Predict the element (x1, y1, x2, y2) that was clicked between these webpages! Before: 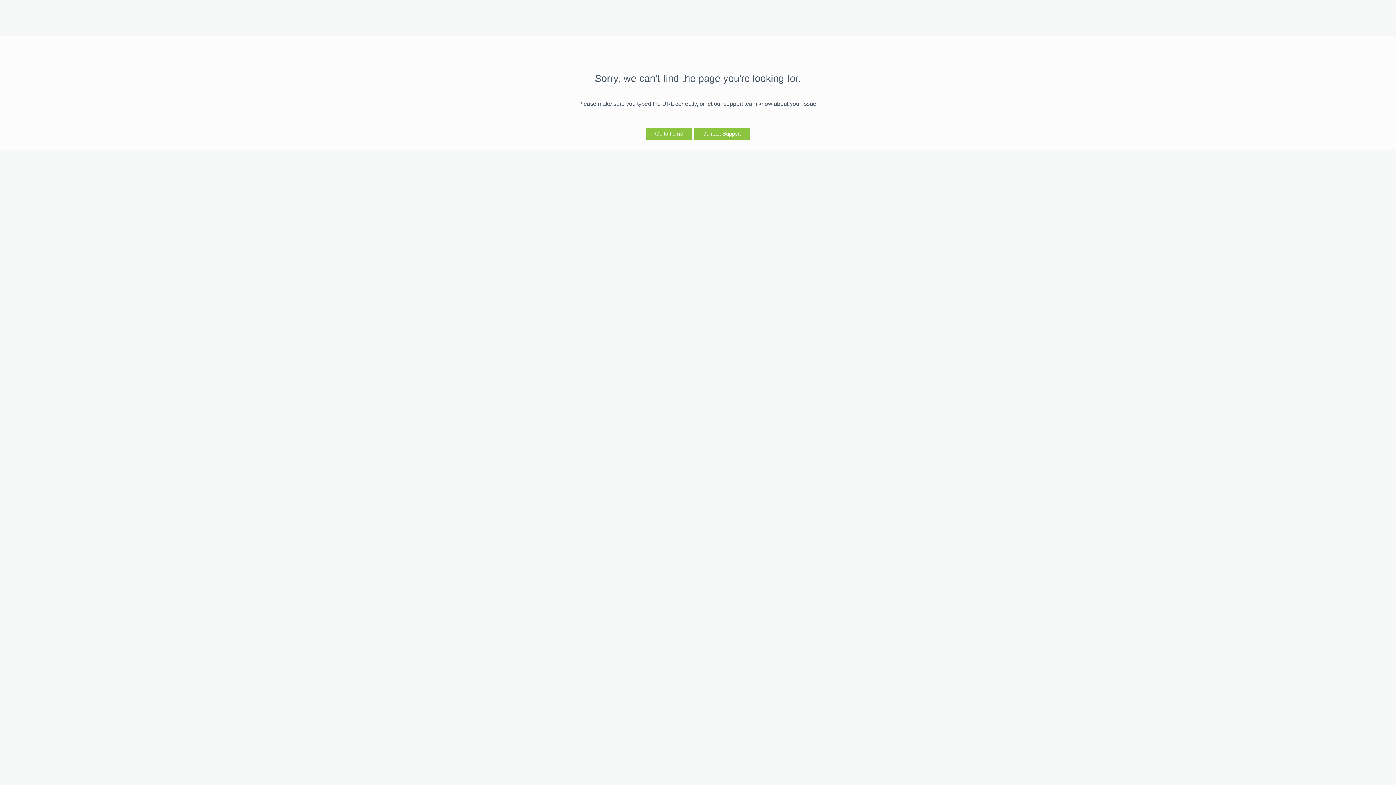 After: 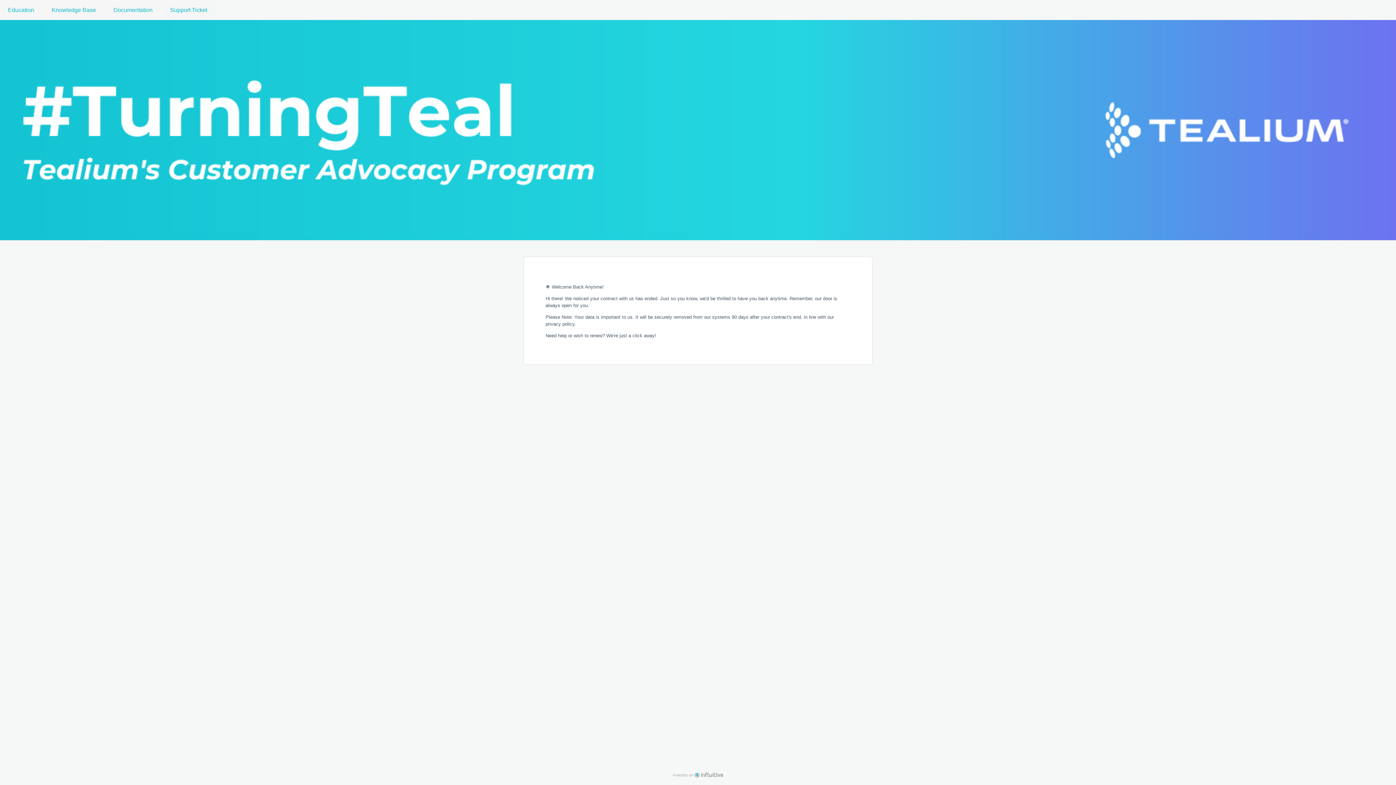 Action: bbox: (646, 127, 692, 139) label: Go to home